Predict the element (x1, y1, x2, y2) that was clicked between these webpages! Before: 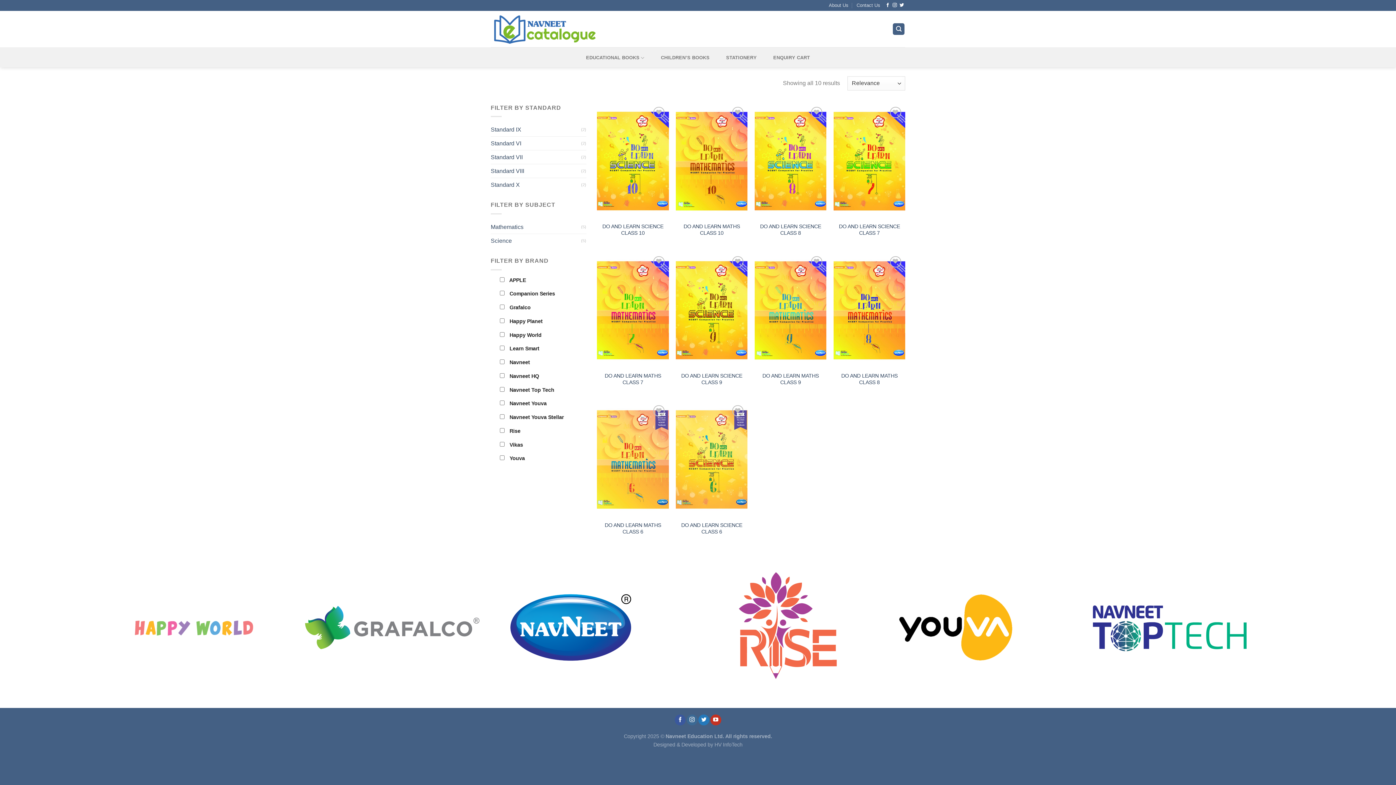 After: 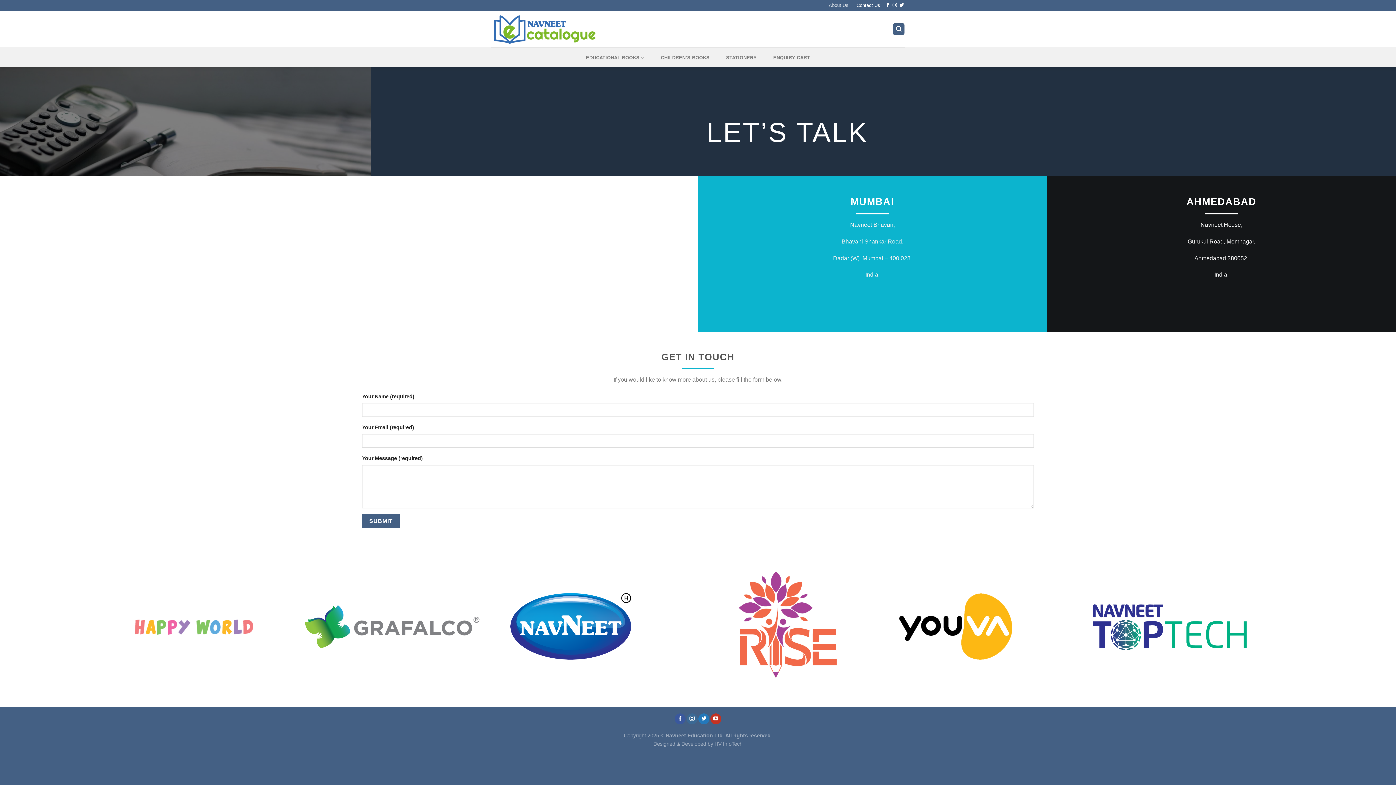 Action: bbox: (856, 0, 880, 10) label: Contact Us